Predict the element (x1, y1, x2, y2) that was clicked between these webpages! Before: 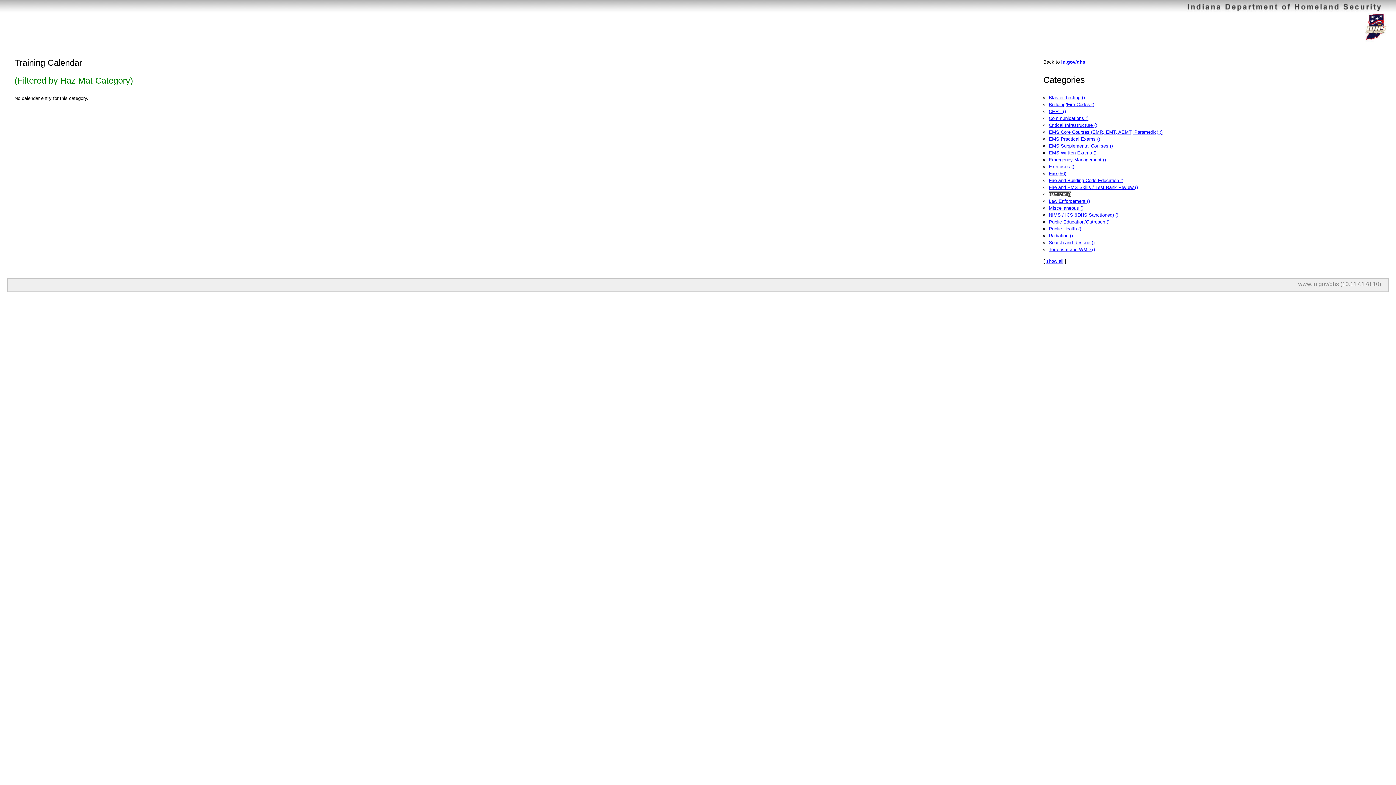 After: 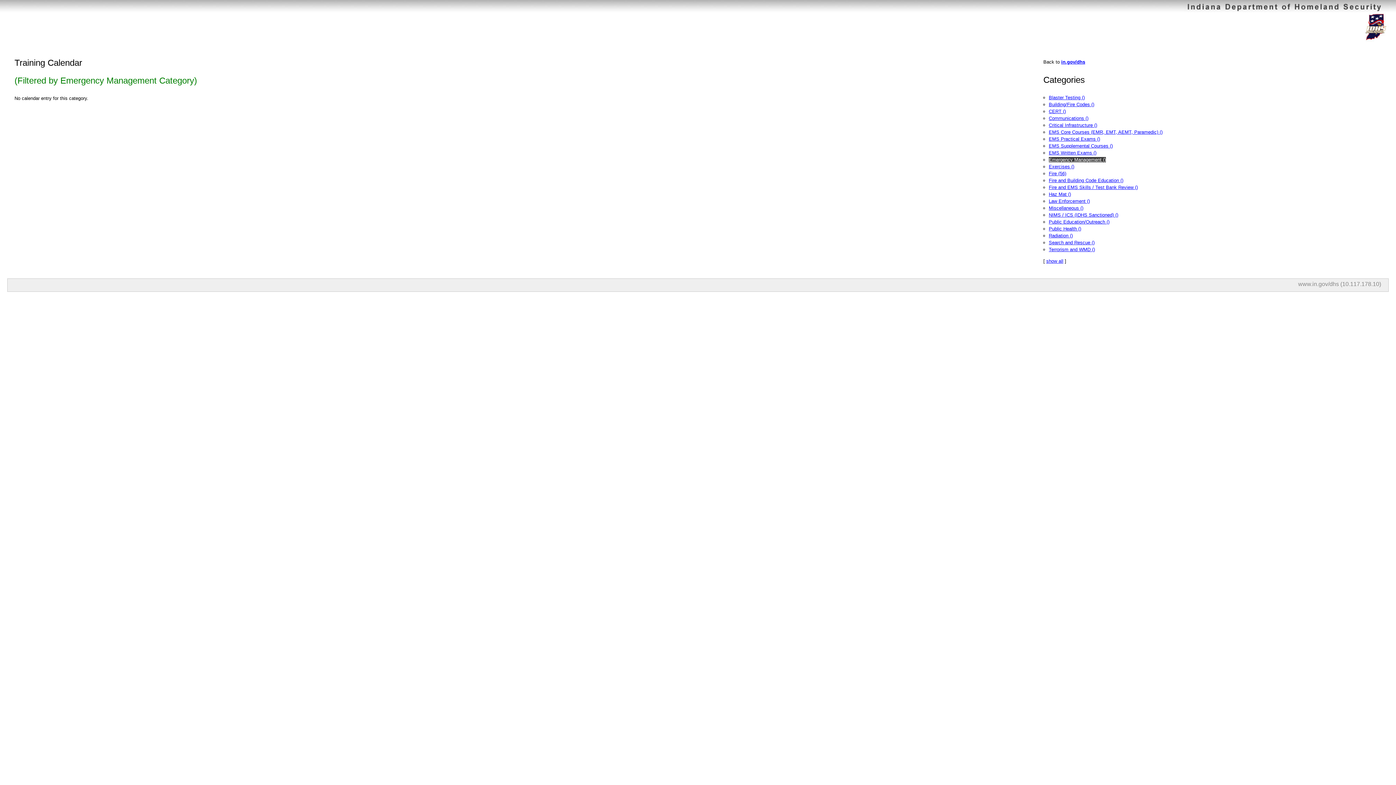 Action: label: Emergency Management () bbox: (1049, 157, 1106, 162)